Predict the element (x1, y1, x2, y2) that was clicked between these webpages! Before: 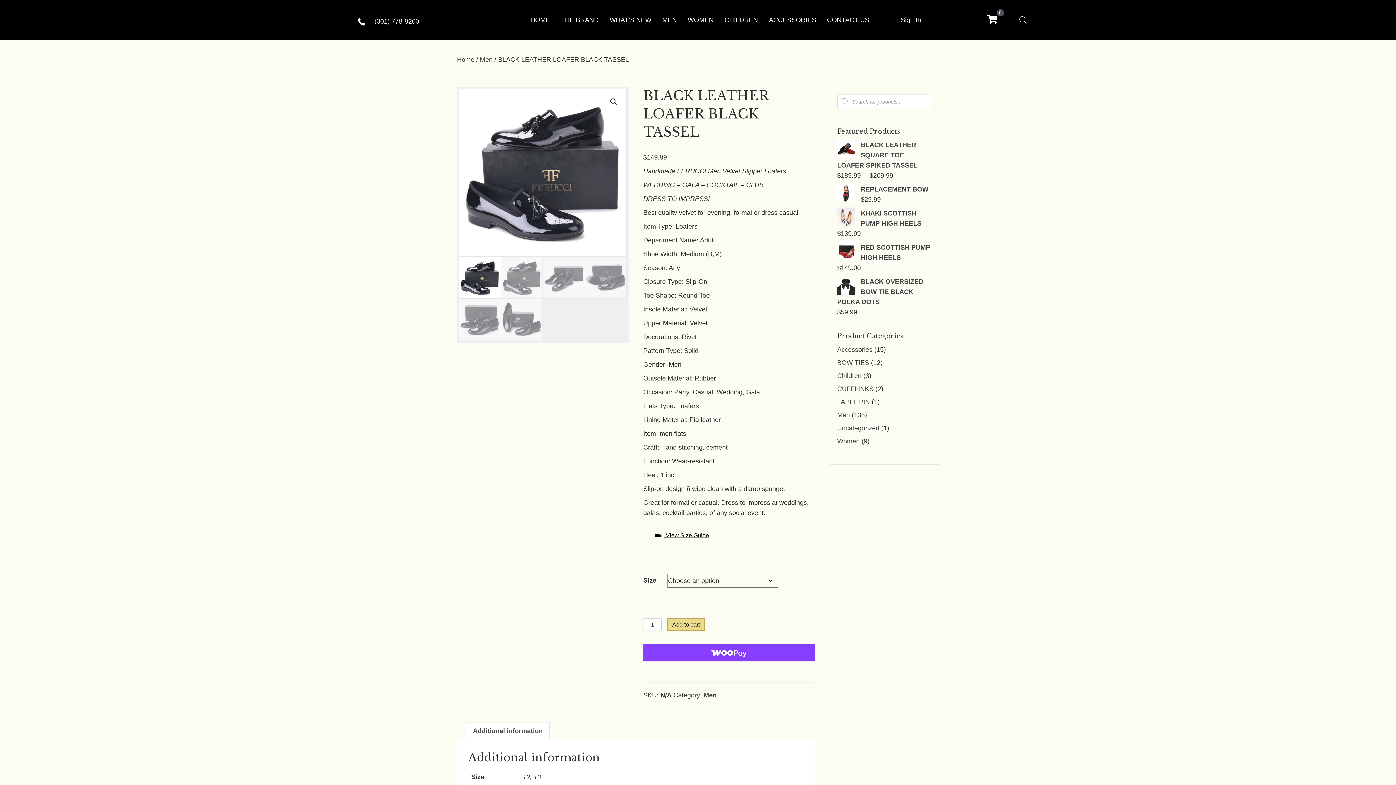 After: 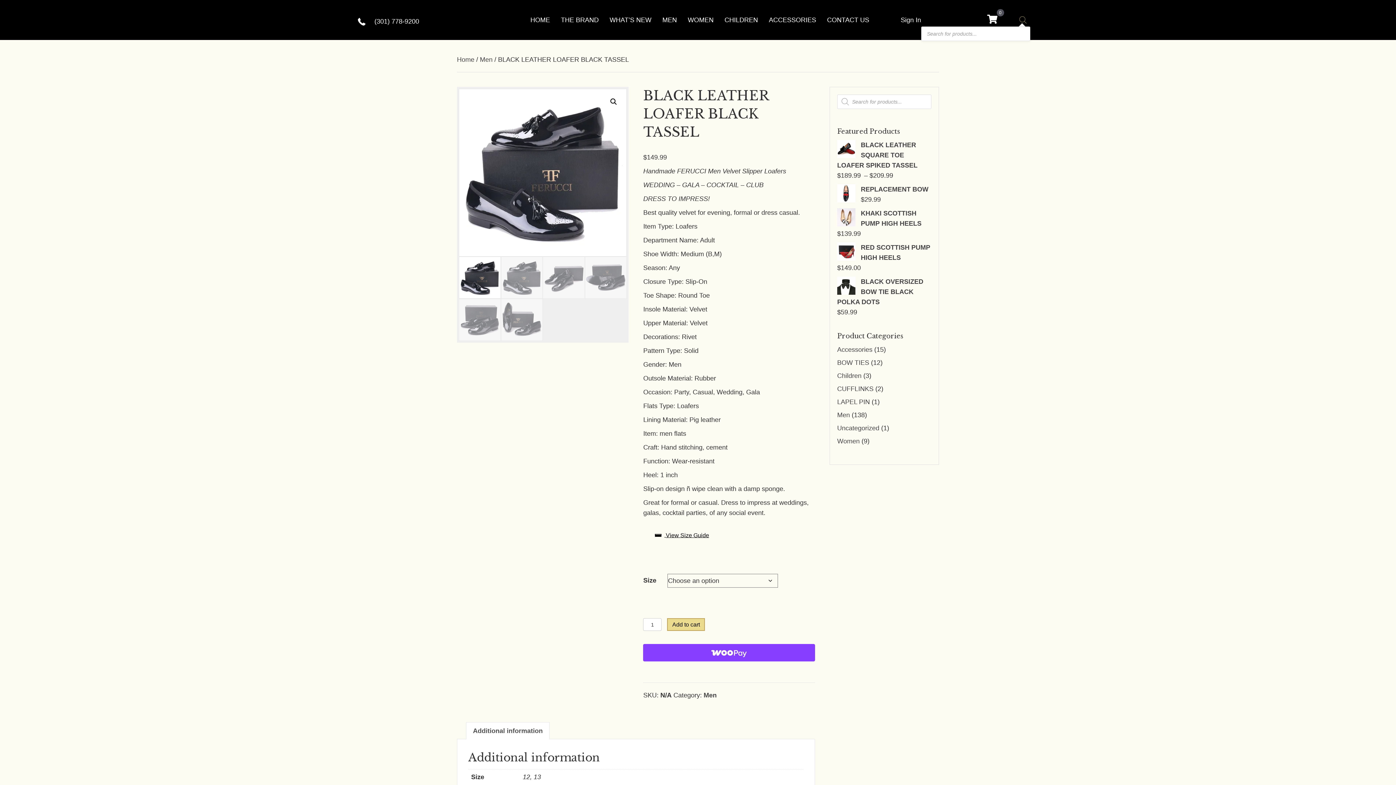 Action: bbox: (1019, 16, 1026, 23)